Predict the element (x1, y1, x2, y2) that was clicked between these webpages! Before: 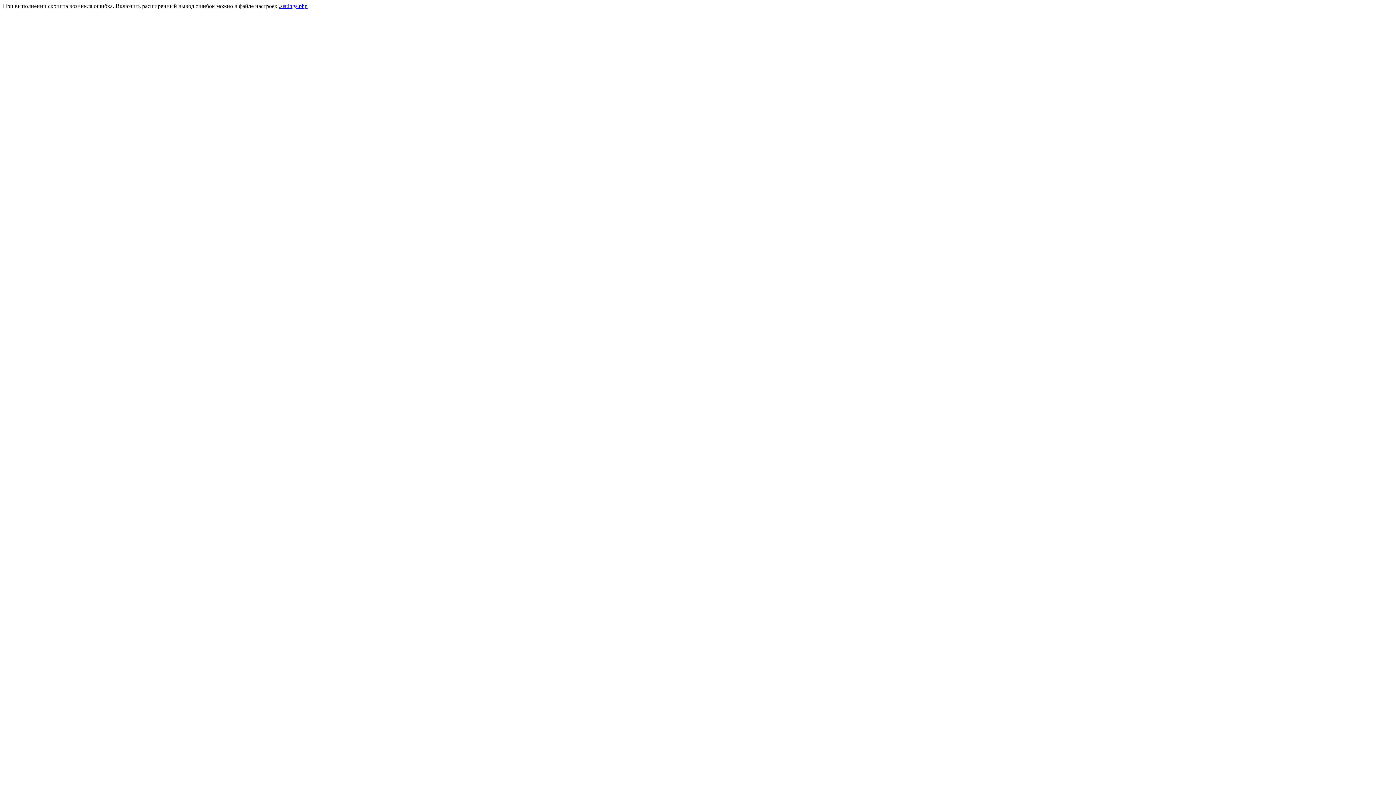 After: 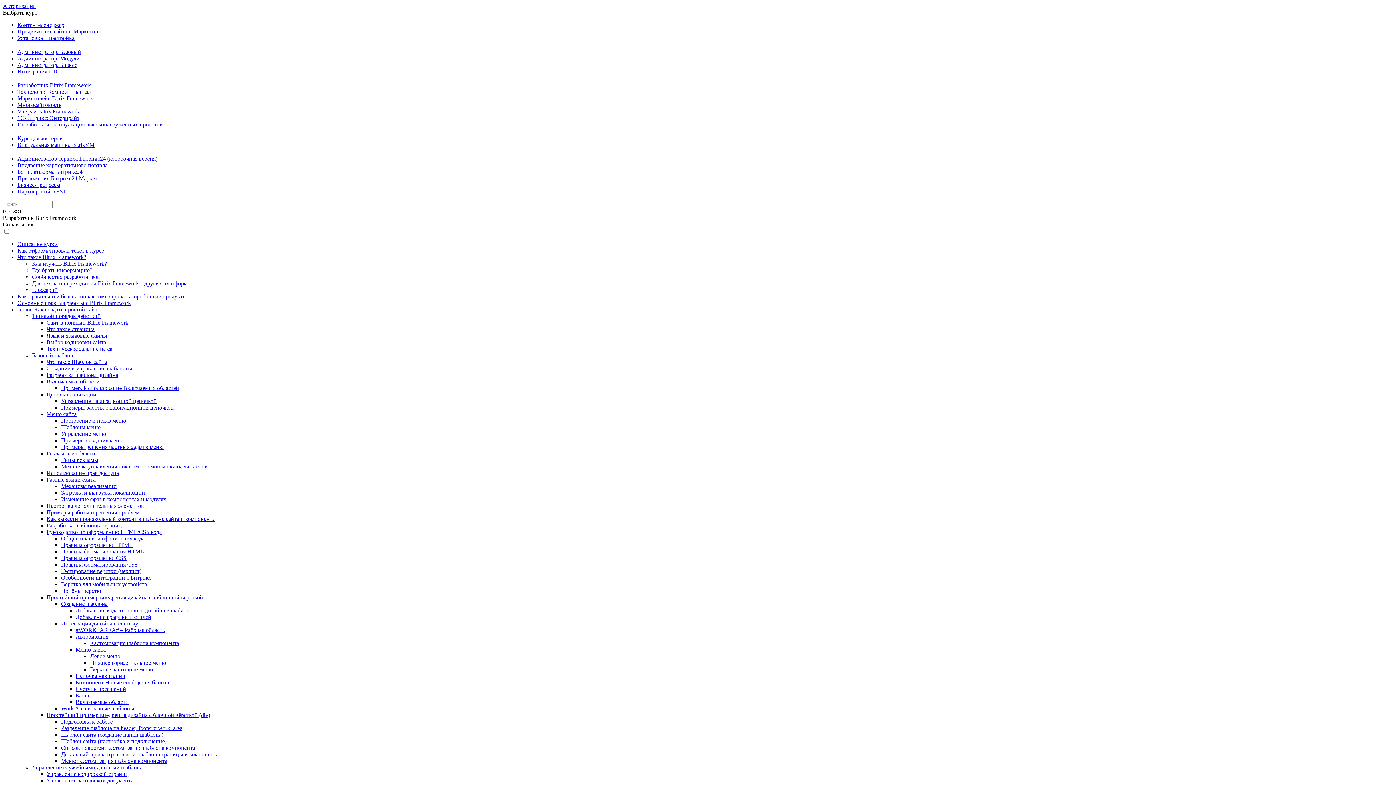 Action: label: .settings.php bbox: (278, 2, 307, 9)